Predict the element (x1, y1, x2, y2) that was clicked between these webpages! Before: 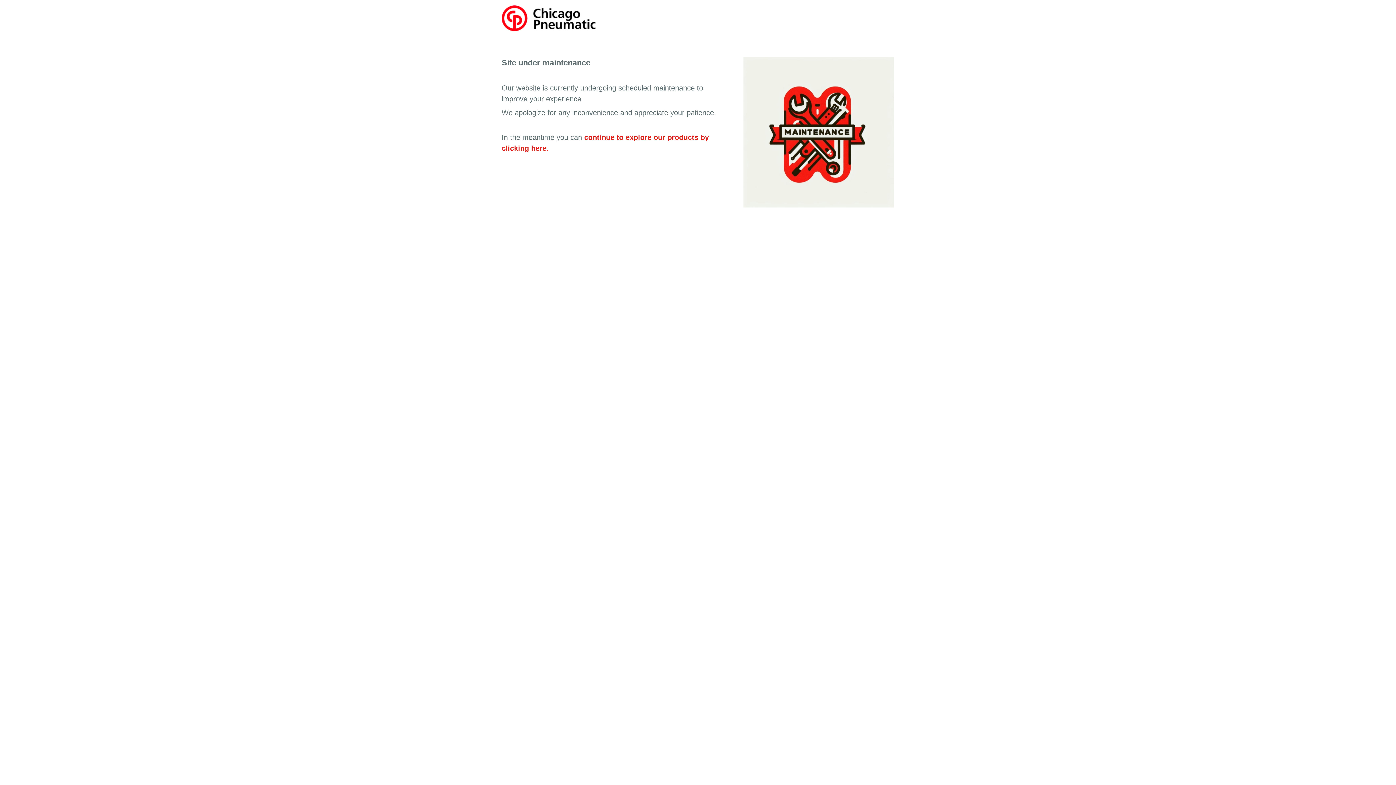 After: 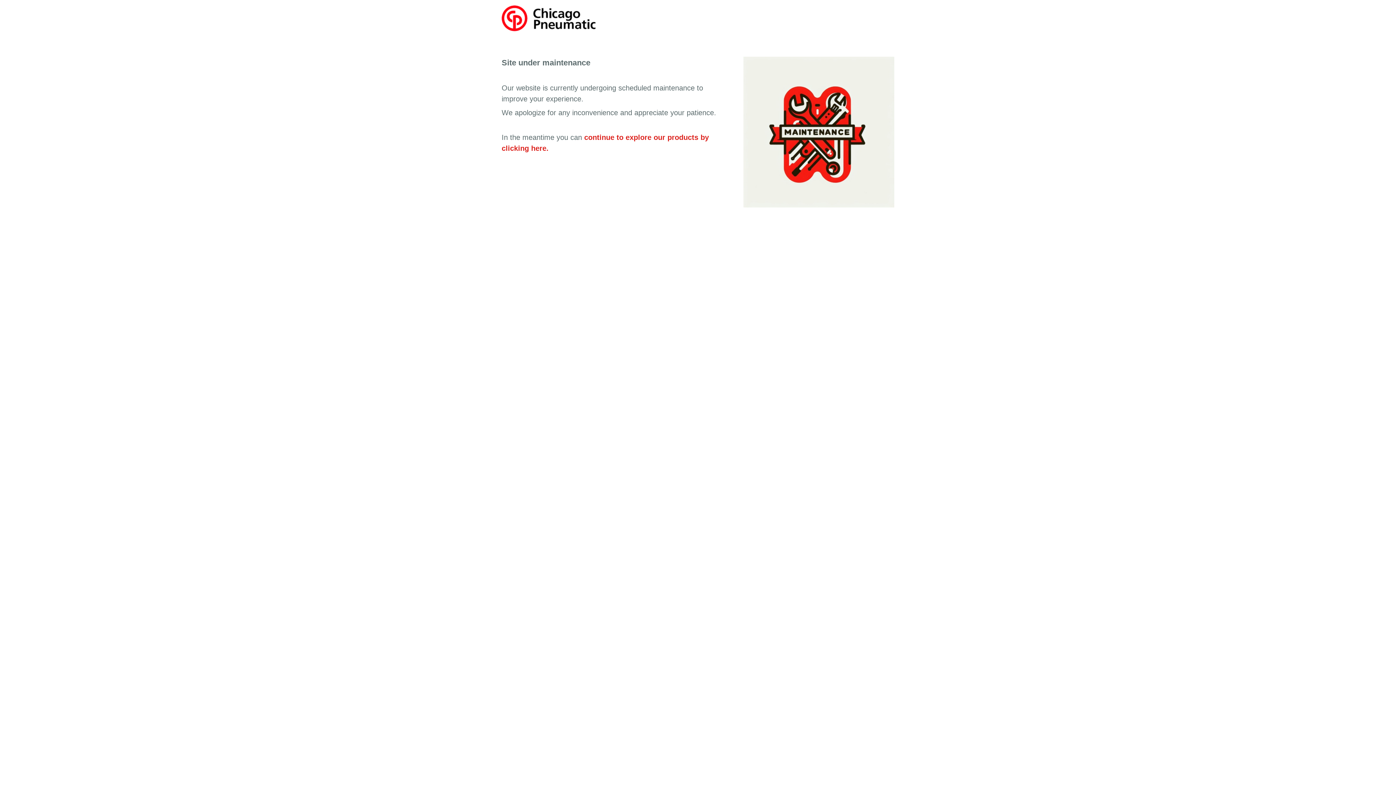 Action: bbox: (501, 13, 595, 21)